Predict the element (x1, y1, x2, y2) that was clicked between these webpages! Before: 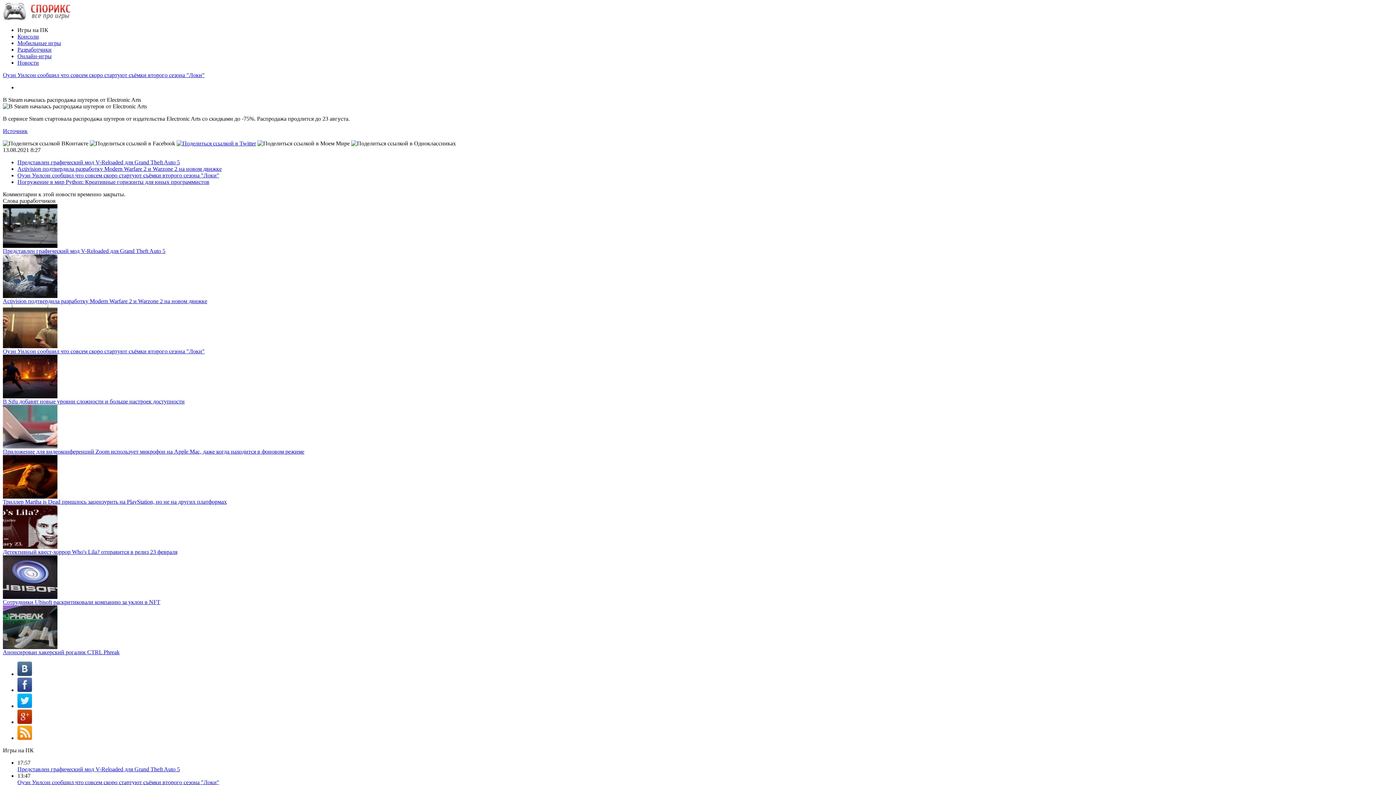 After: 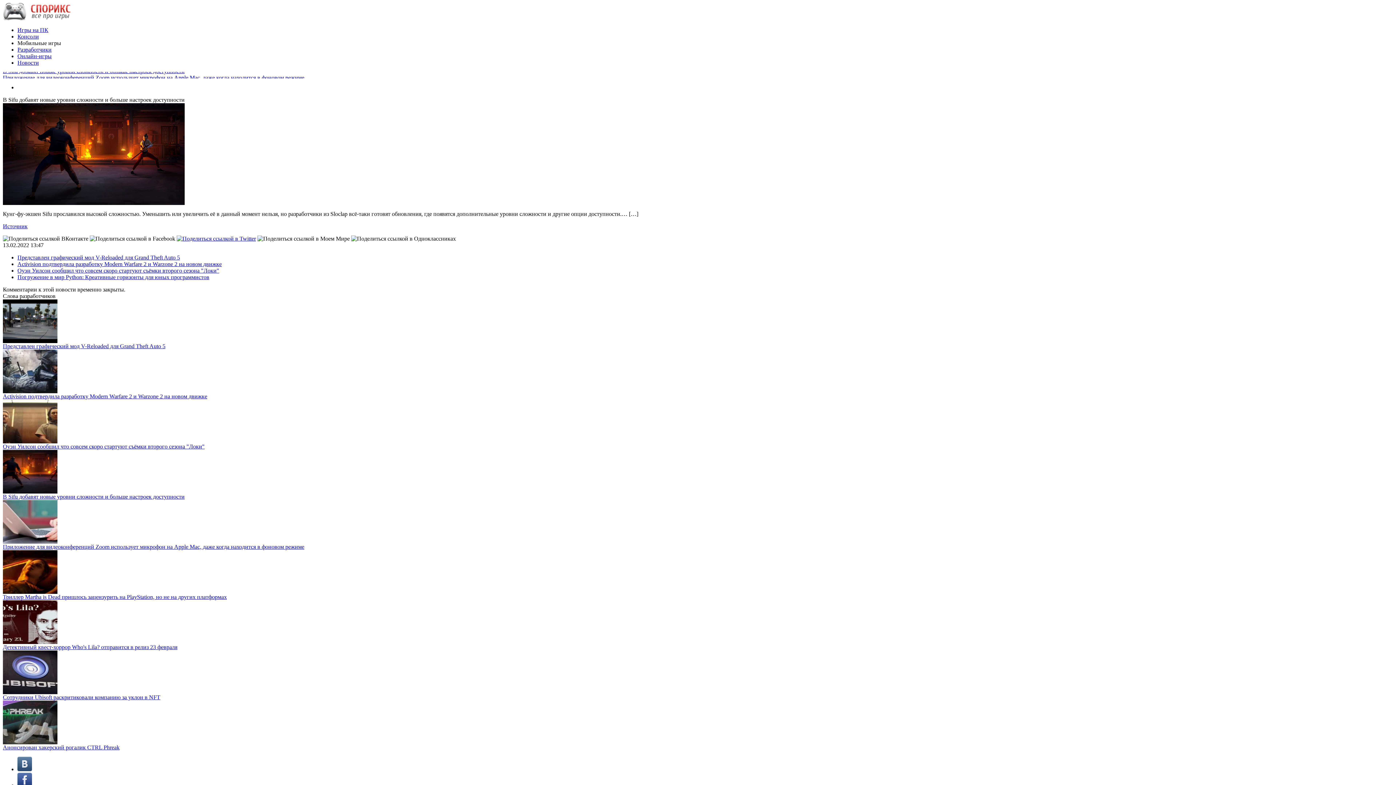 Action: bbox: (2, 398, 184, 404) label: В Sifu добавят новые уровни сложности и больше настроек доступности